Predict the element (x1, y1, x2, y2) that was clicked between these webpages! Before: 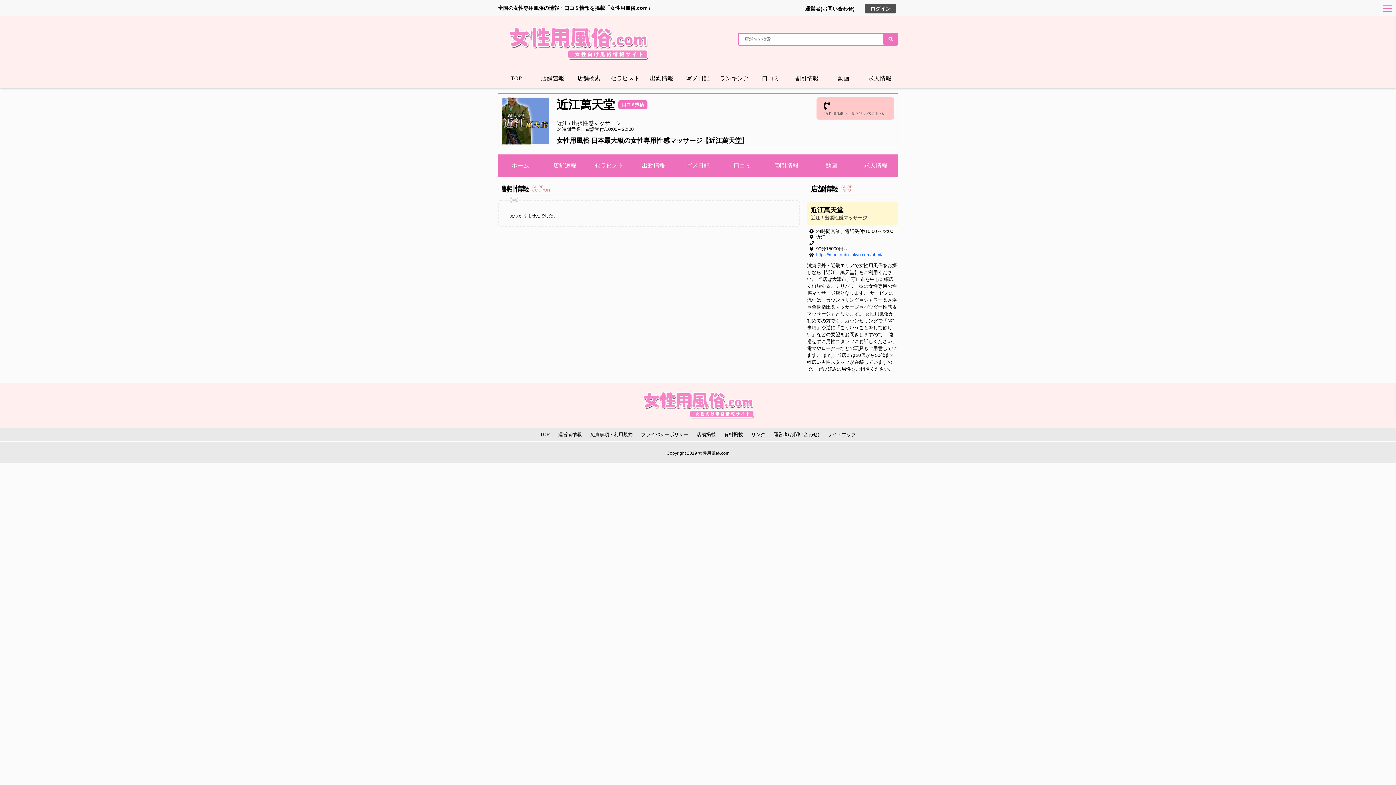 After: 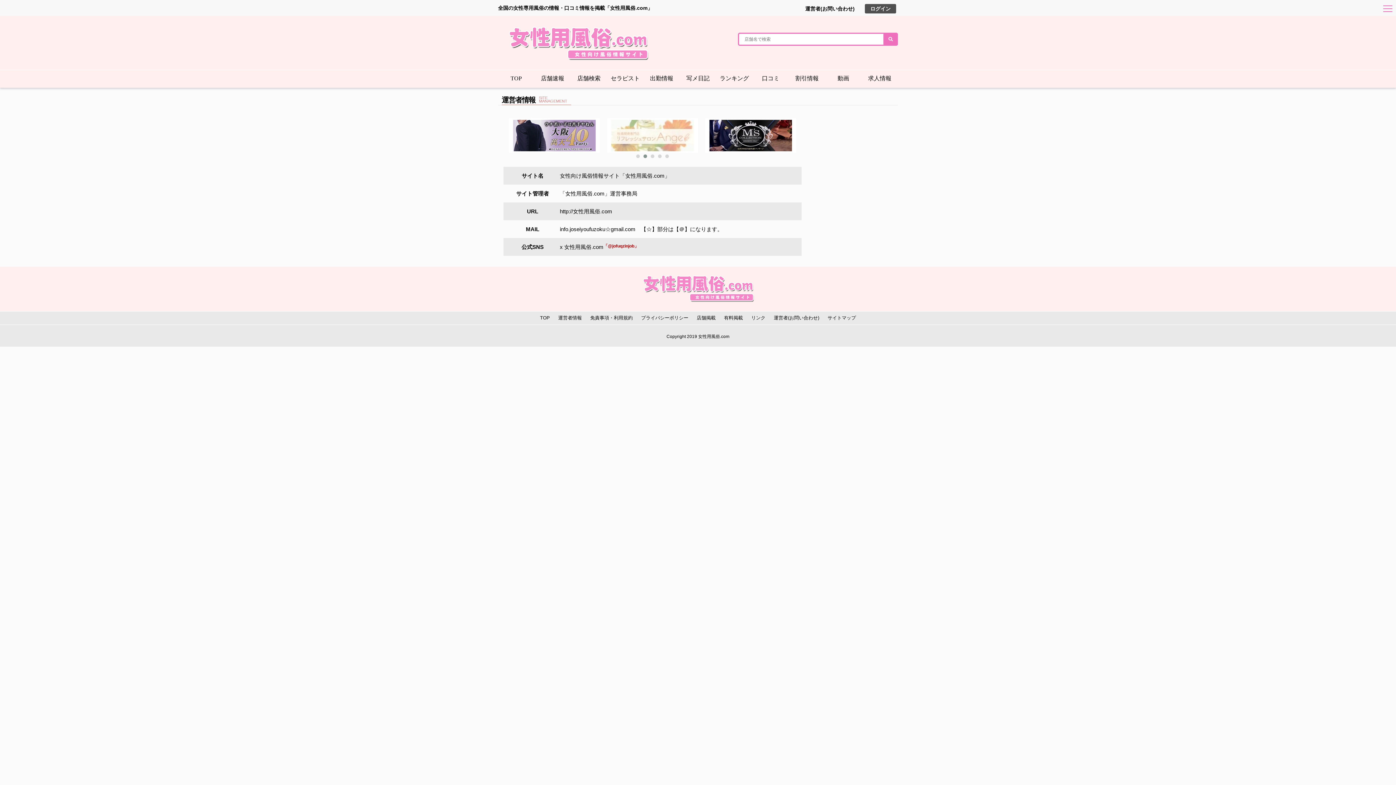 Action: bbox: (770, 428, 823, 441) label: 運営者(お問い合わせ)